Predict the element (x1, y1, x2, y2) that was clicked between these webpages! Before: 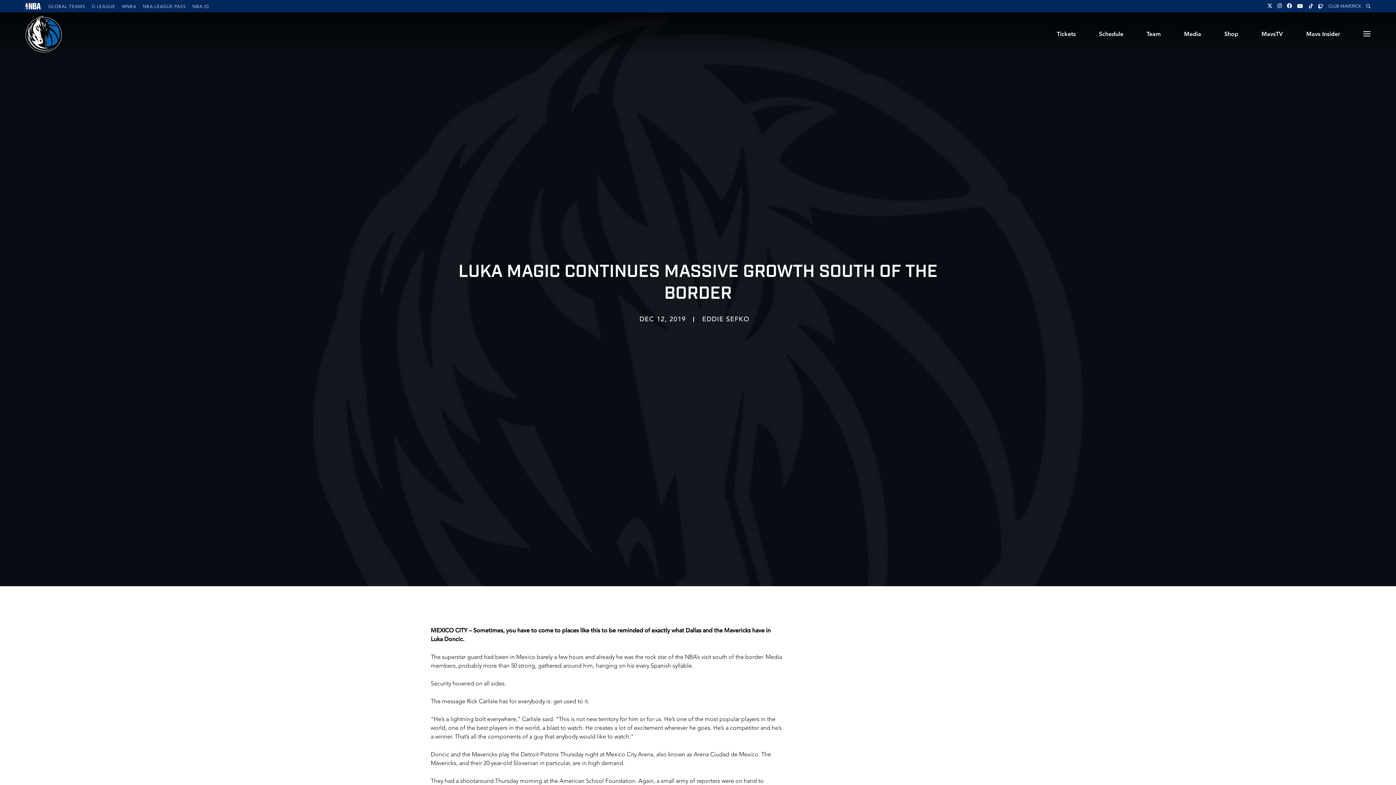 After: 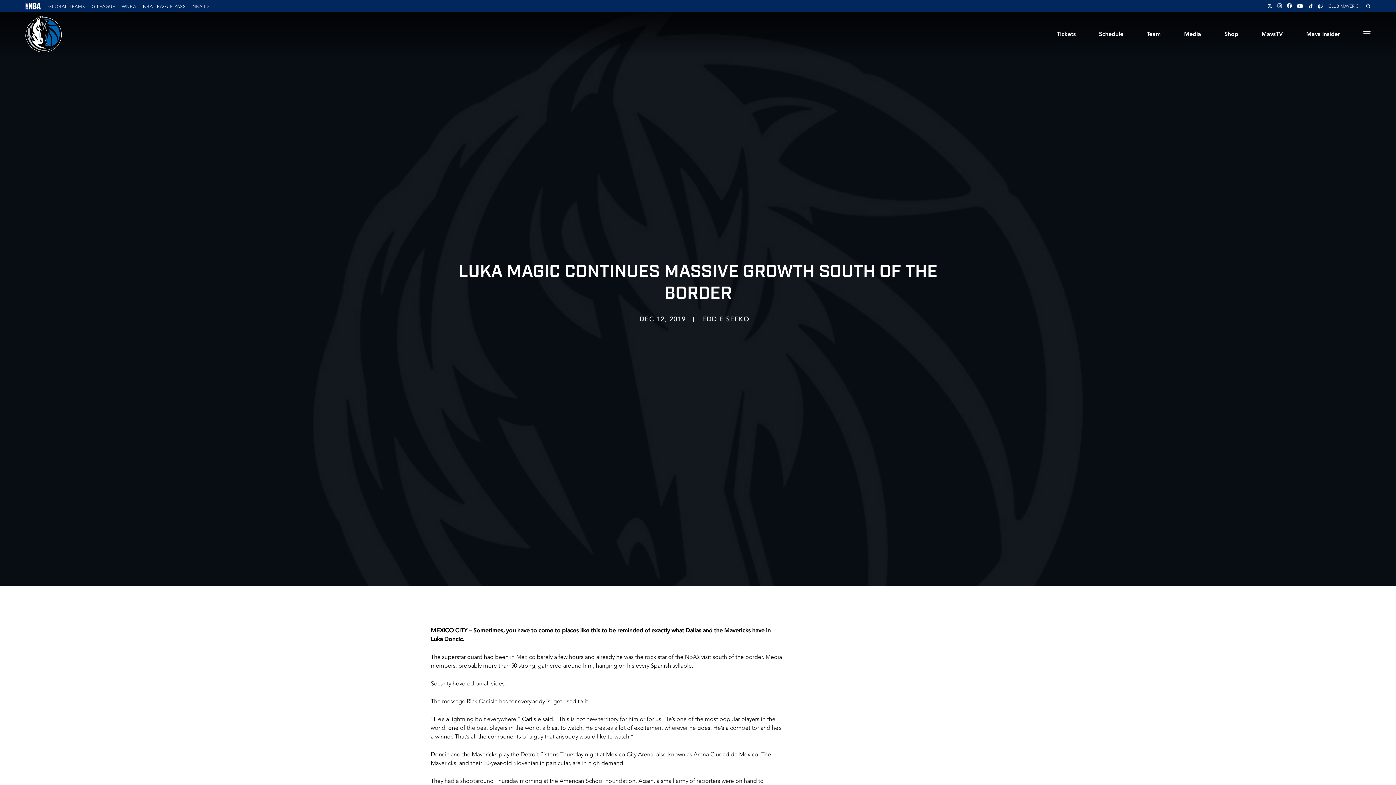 Action: bbox: (1318, 3, 1323, 8)